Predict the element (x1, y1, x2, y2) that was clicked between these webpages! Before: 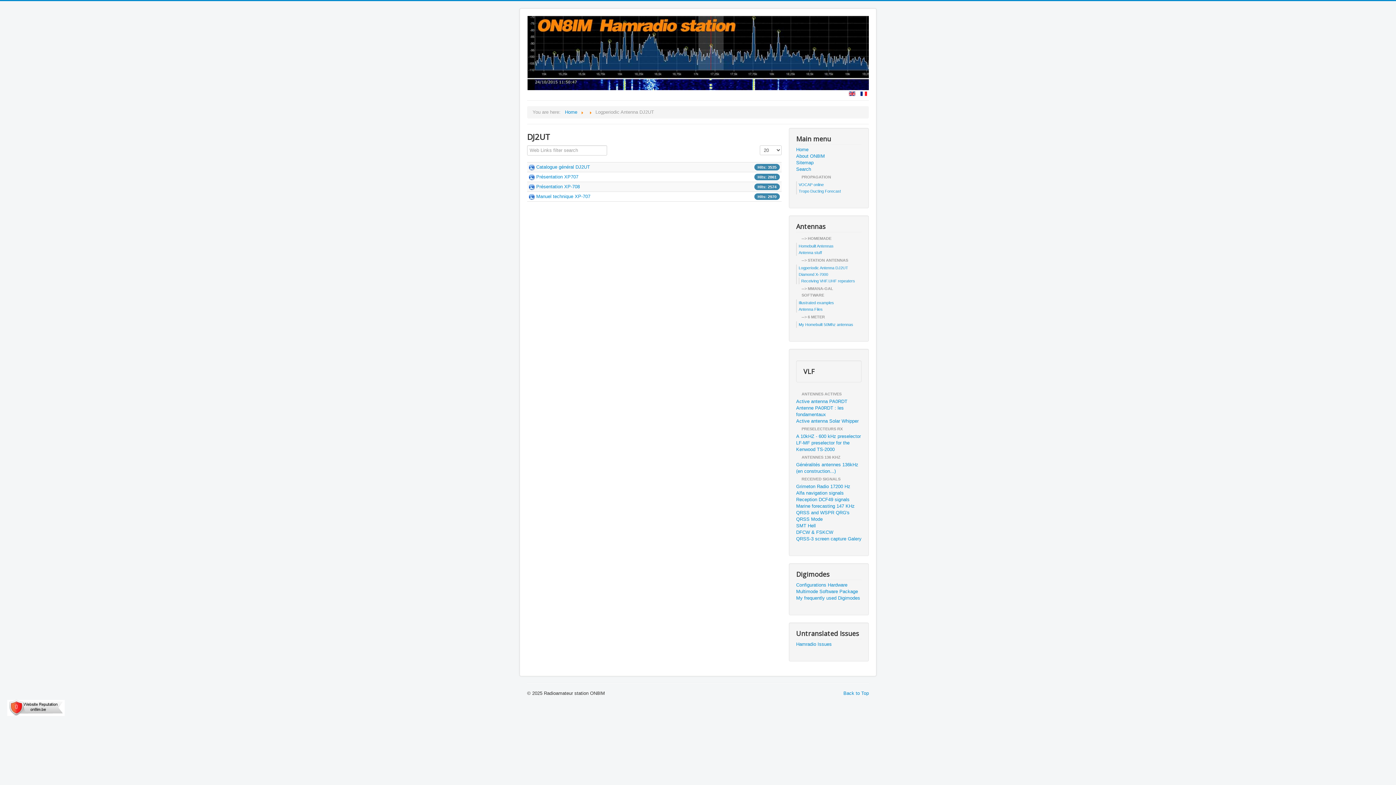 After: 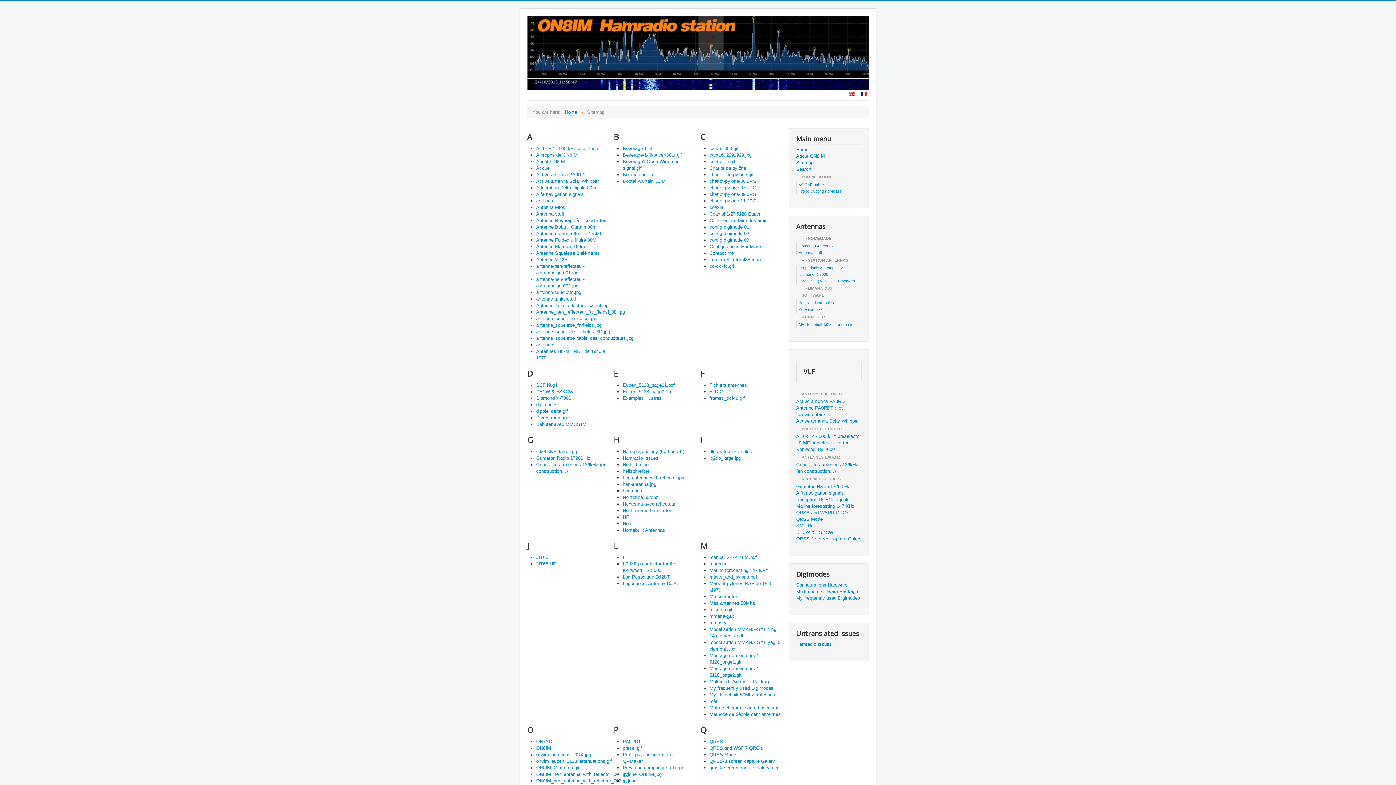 Action: bbox: (796, 159, 861, 166) label: Sitemap